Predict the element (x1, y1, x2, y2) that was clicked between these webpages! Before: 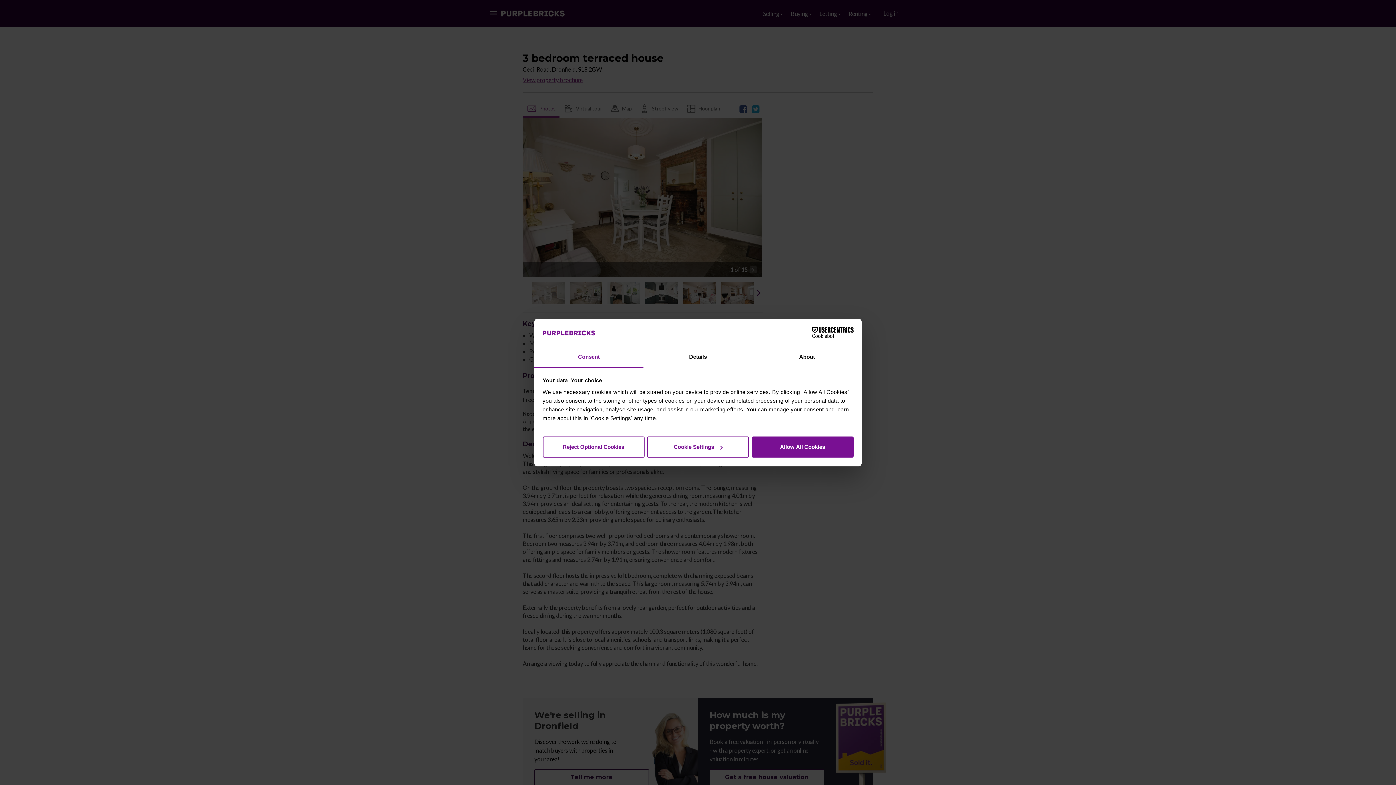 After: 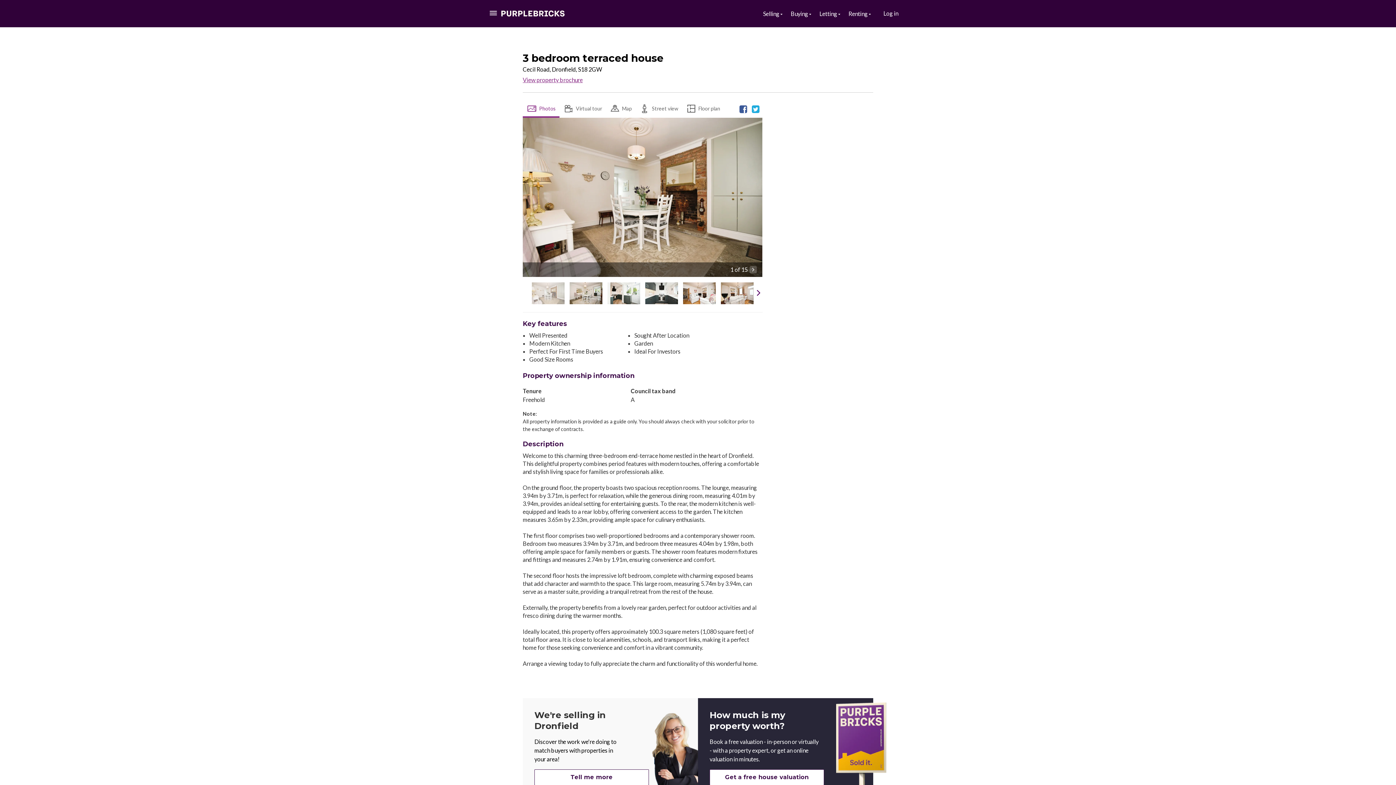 Action: bbox: (542, 436, 644, 457) label: Reject Optional Cookies